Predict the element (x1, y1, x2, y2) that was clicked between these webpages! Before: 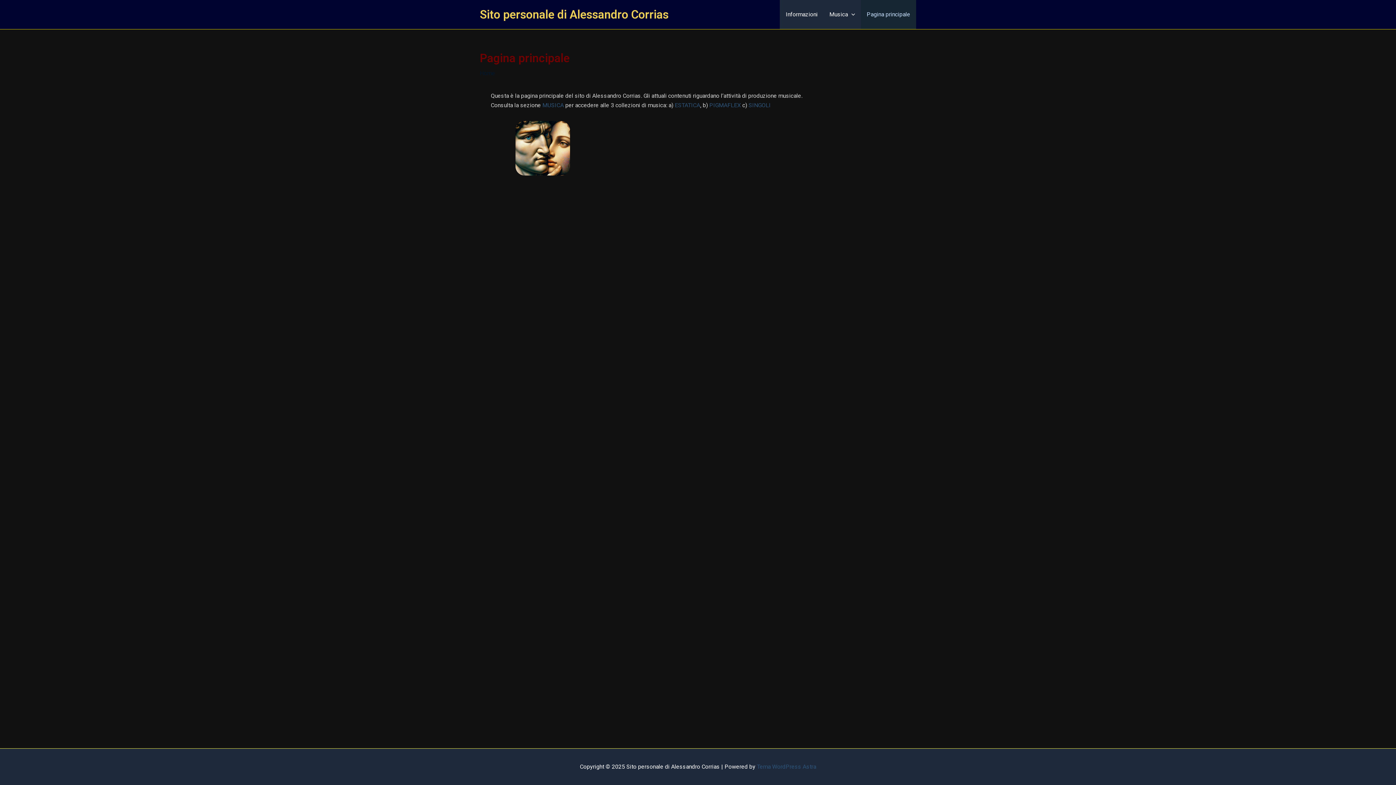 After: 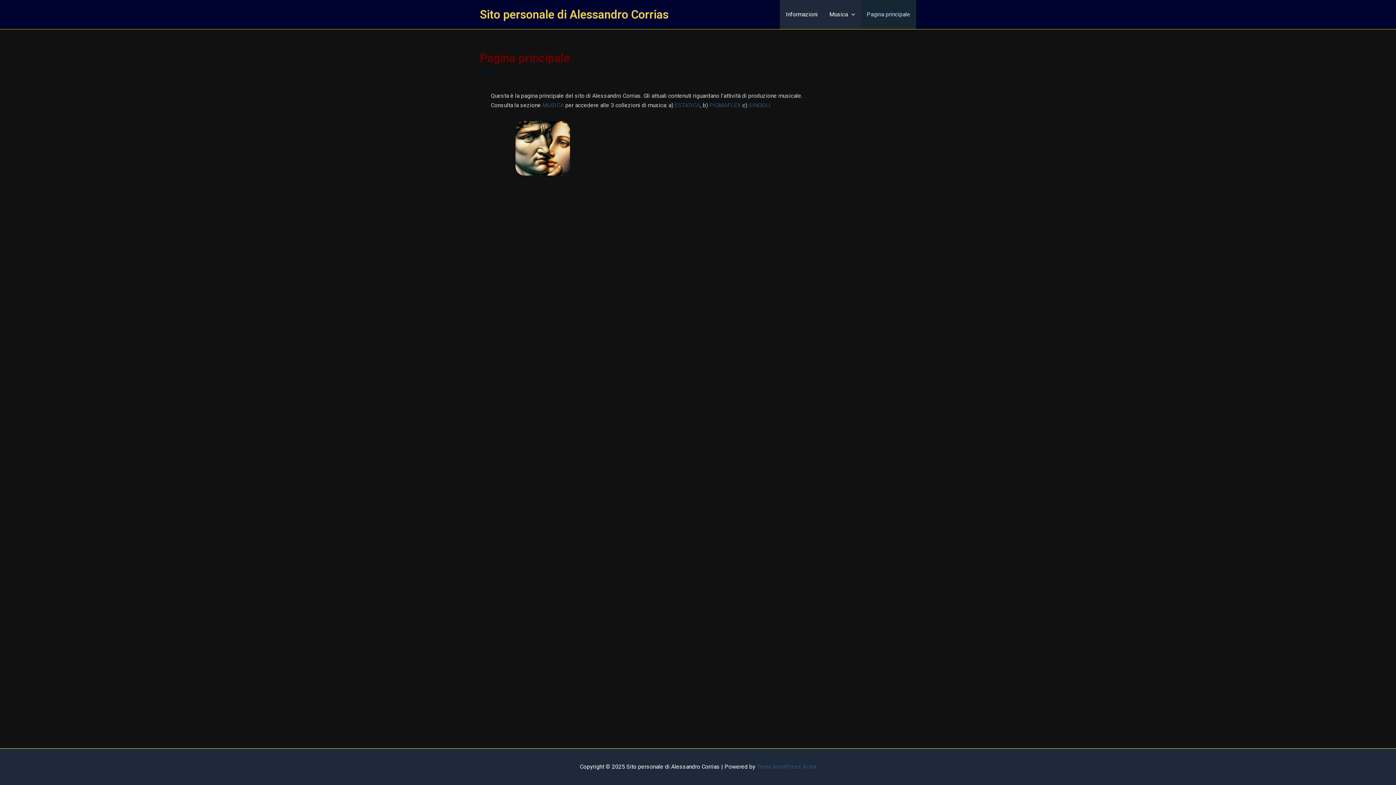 Action: bbox: (861, 0, 916, 29) label: Pagina principale